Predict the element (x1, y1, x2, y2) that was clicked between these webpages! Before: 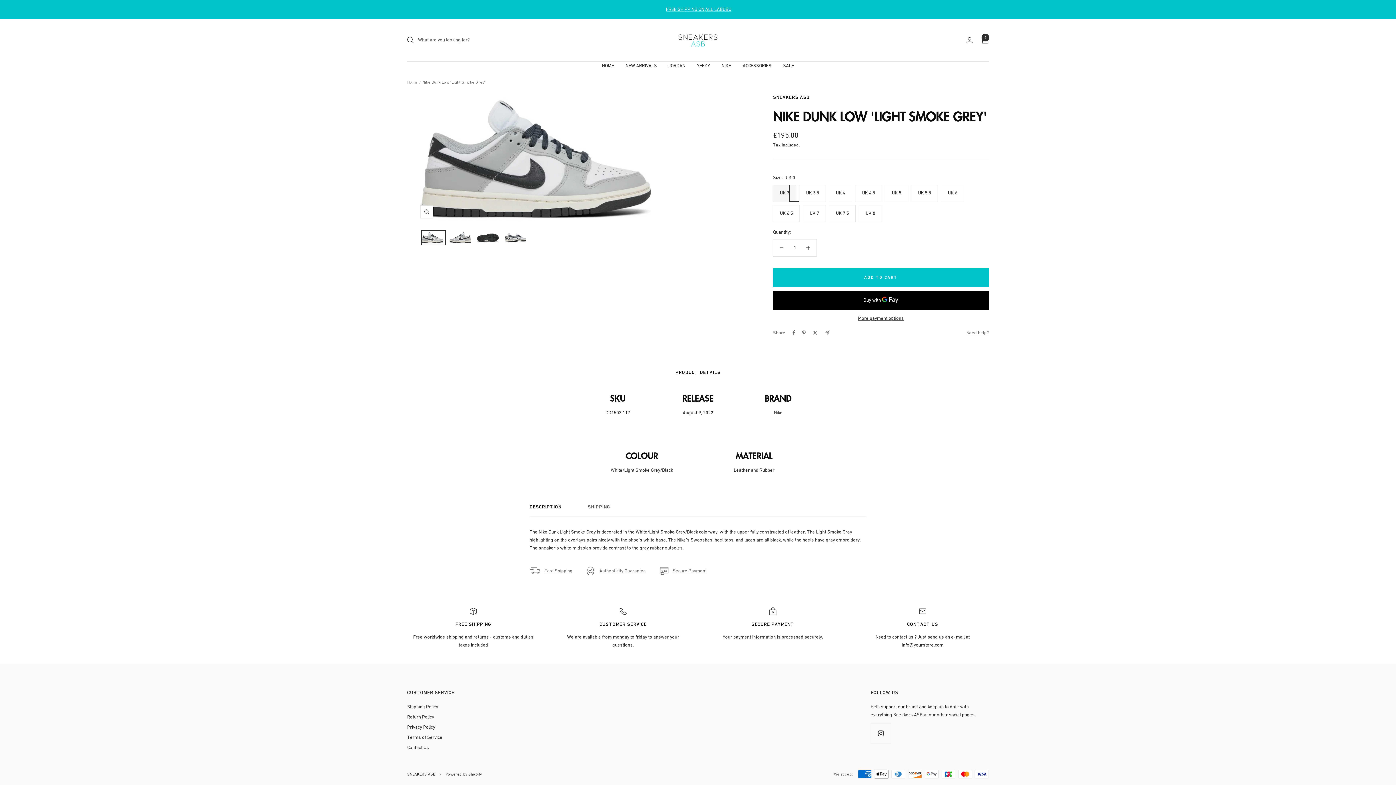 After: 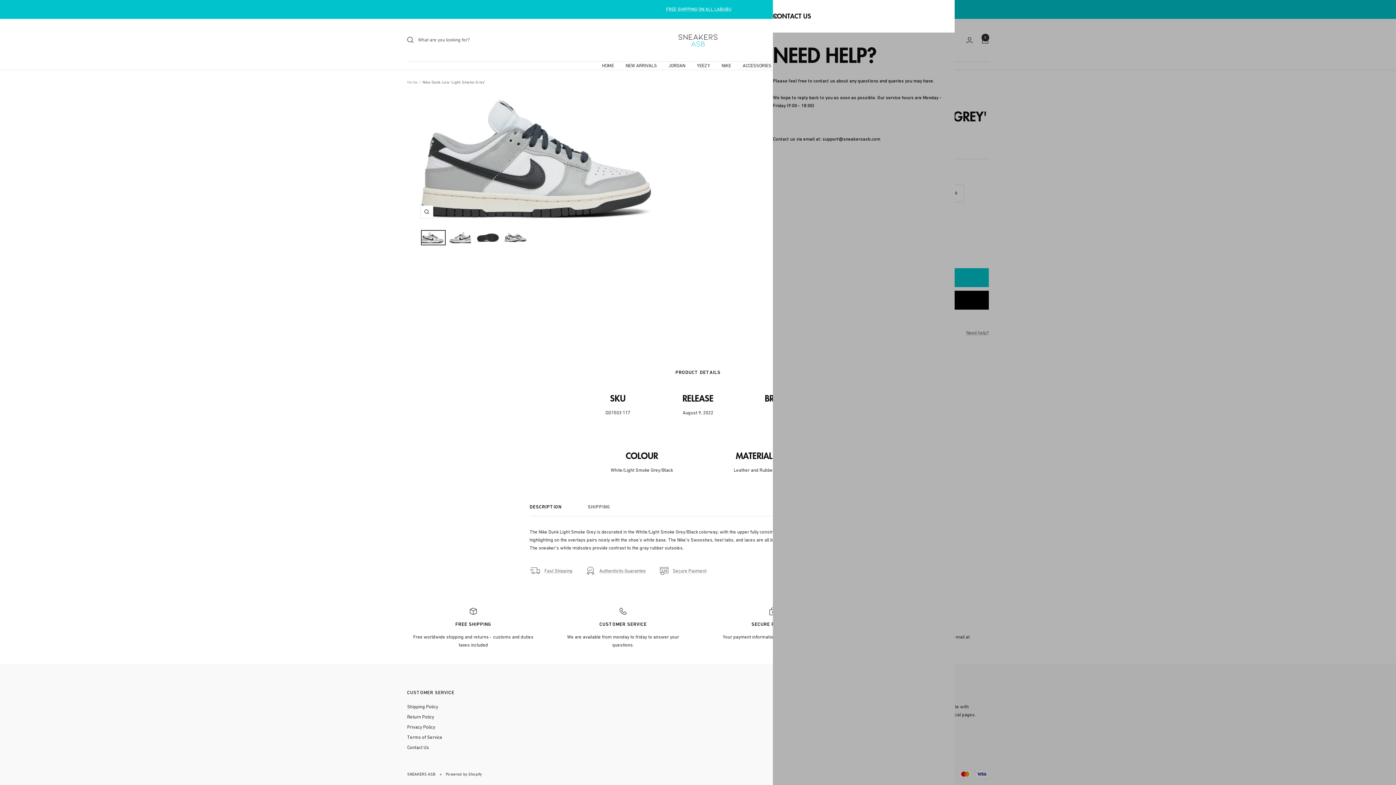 Action: bbox: (966, 328, 989, 336) label: Need help?